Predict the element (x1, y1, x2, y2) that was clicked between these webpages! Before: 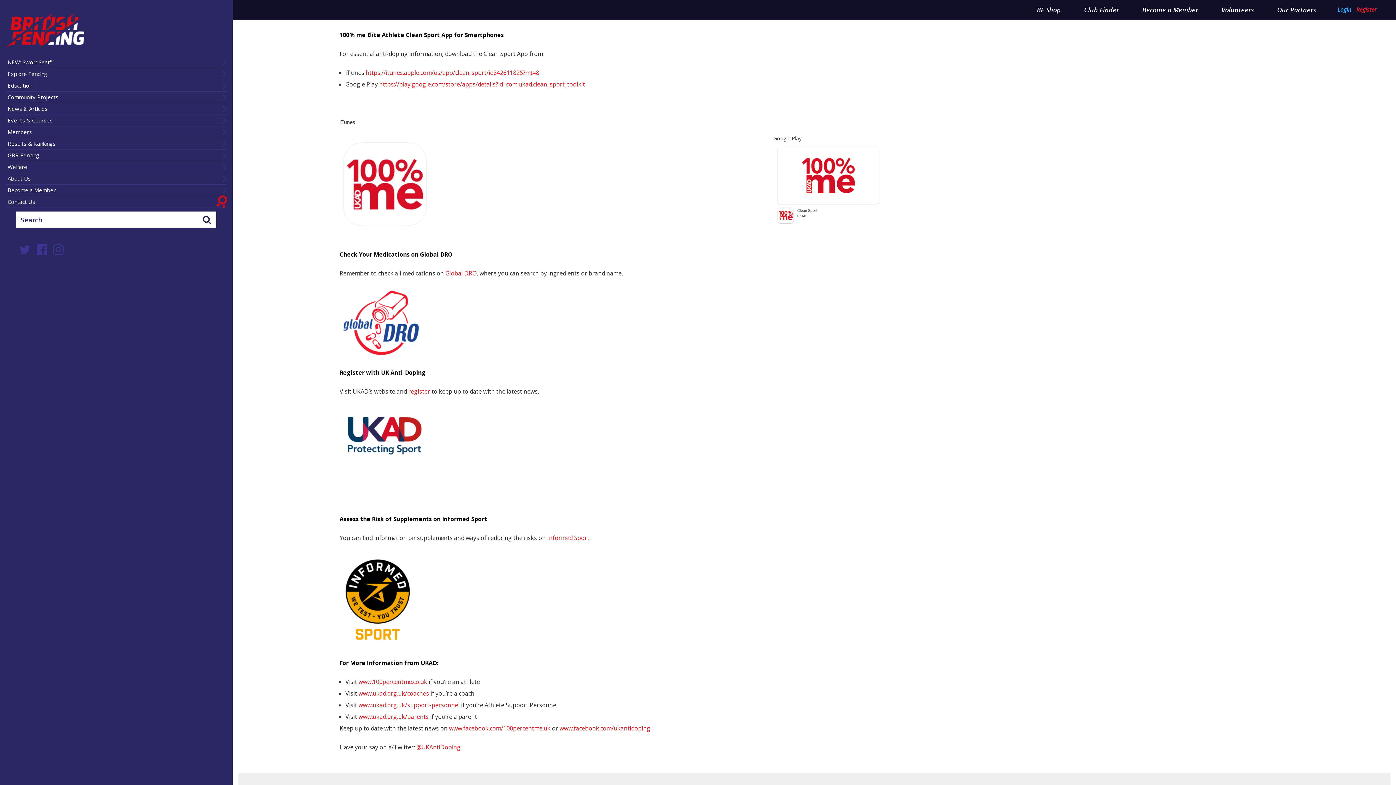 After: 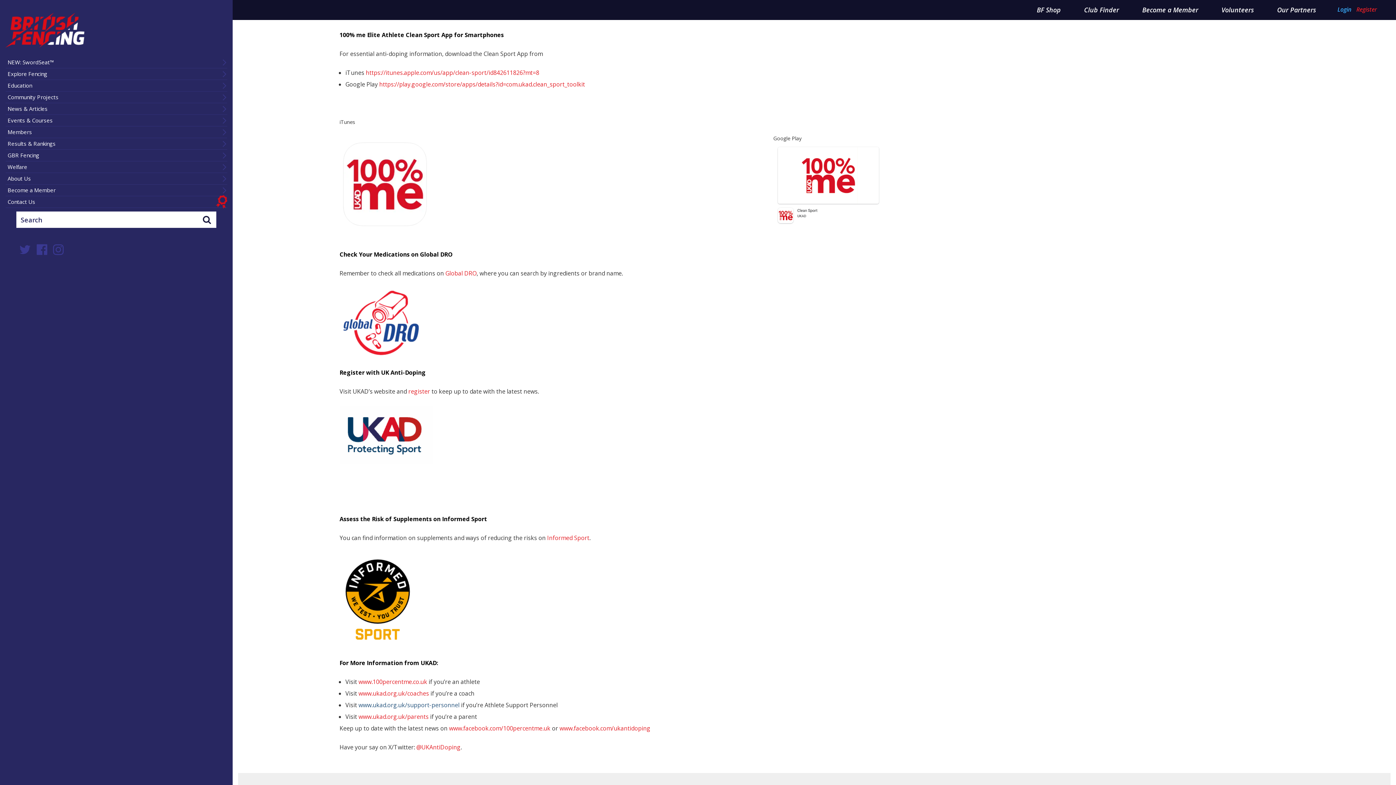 Action: label: www.ukad.org.uk/support-personnel bbox: (358, 701, 459, 709)